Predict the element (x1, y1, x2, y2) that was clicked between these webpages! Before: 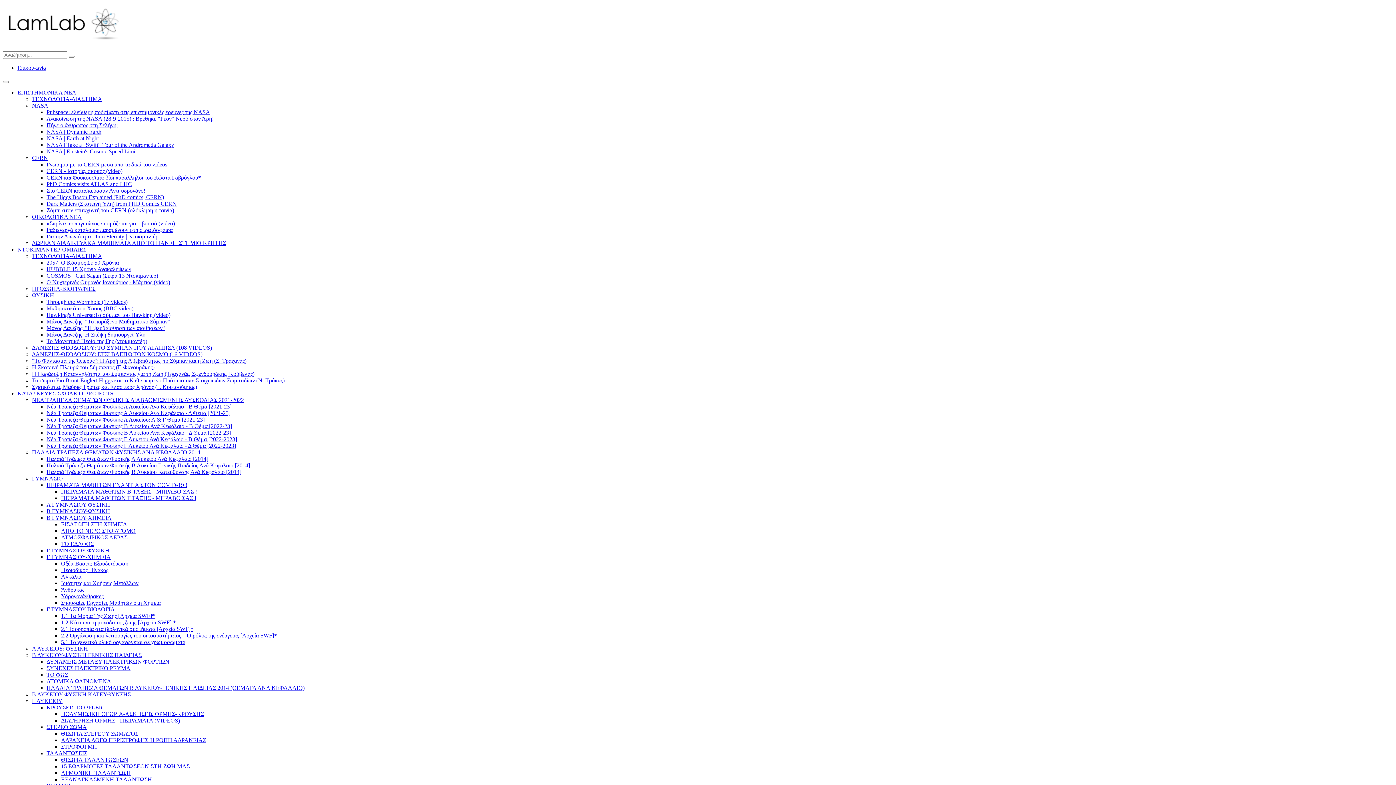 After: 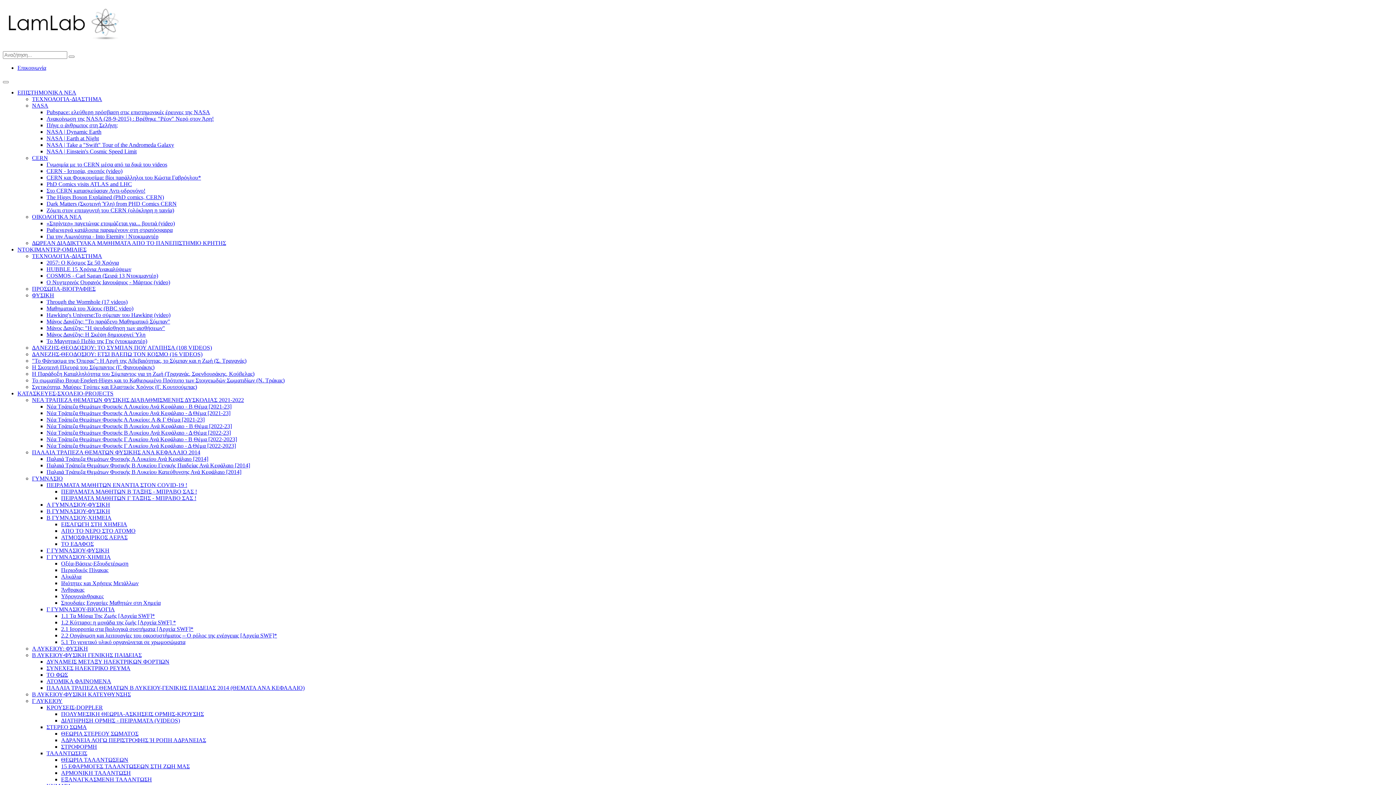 Action: label: Το Μαγνητικό Πεδίο της Γης (ντοκιμαντέρ) bbox: (46, 338, 147, 344)